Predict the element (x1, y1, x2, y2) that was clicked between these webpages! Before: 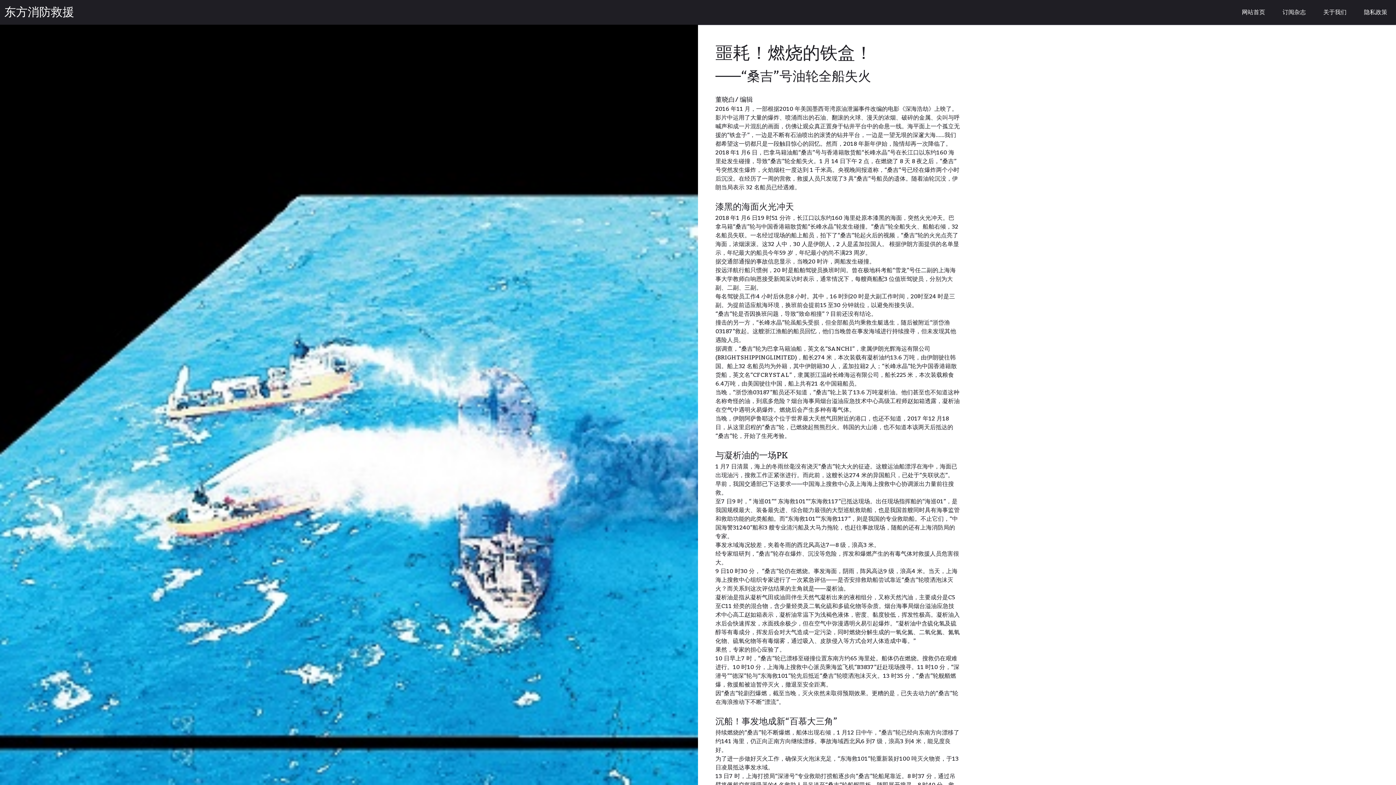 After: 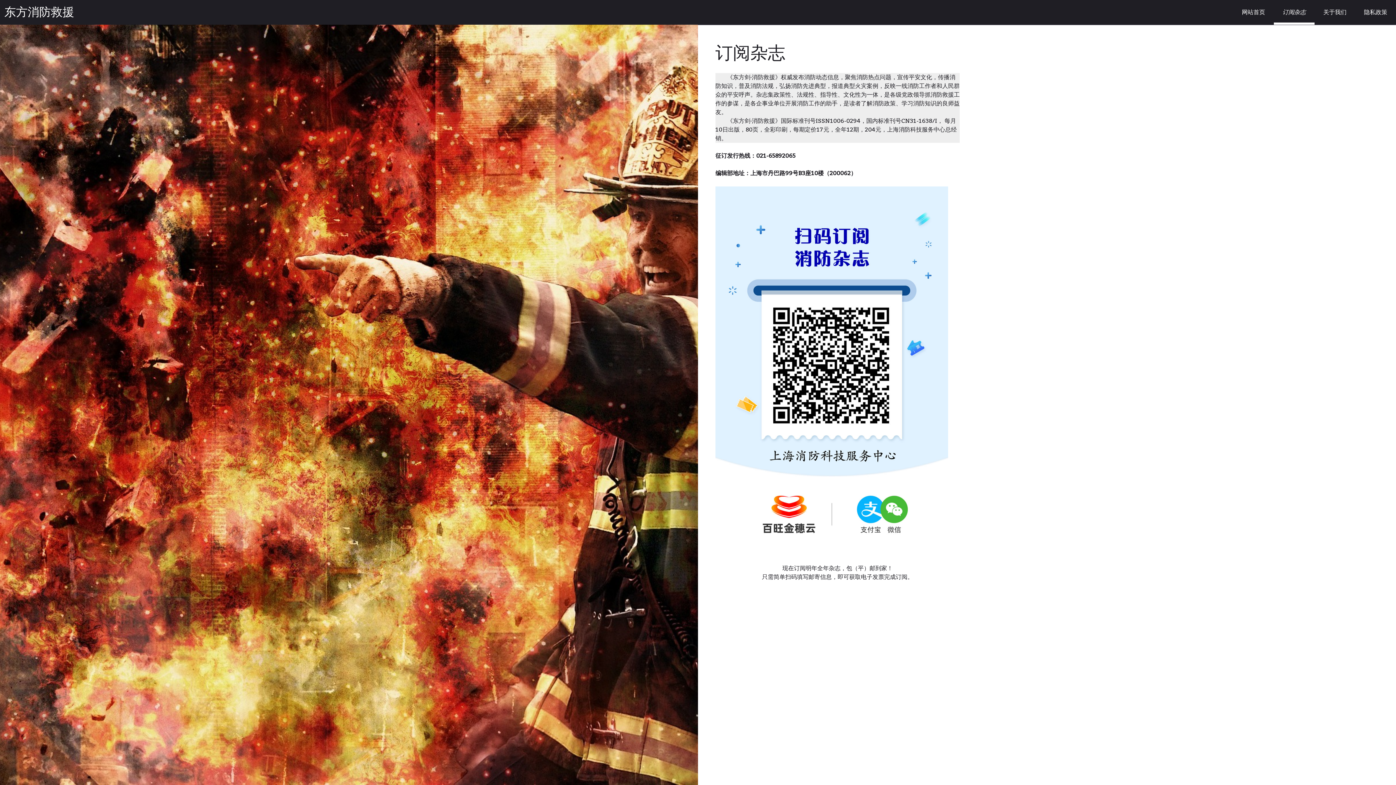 Action: label: 订阅杂志 bbox: (1274, 0, 1314, 24)